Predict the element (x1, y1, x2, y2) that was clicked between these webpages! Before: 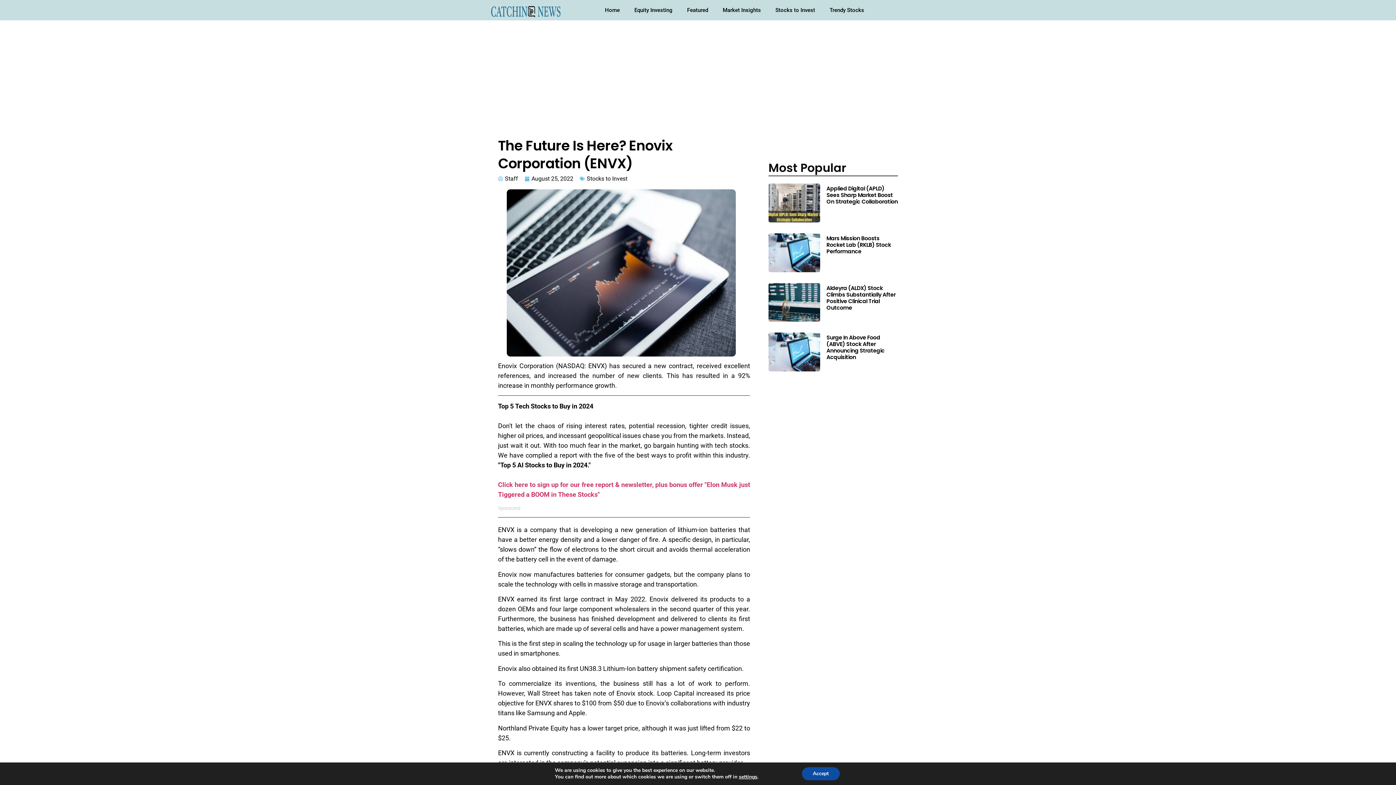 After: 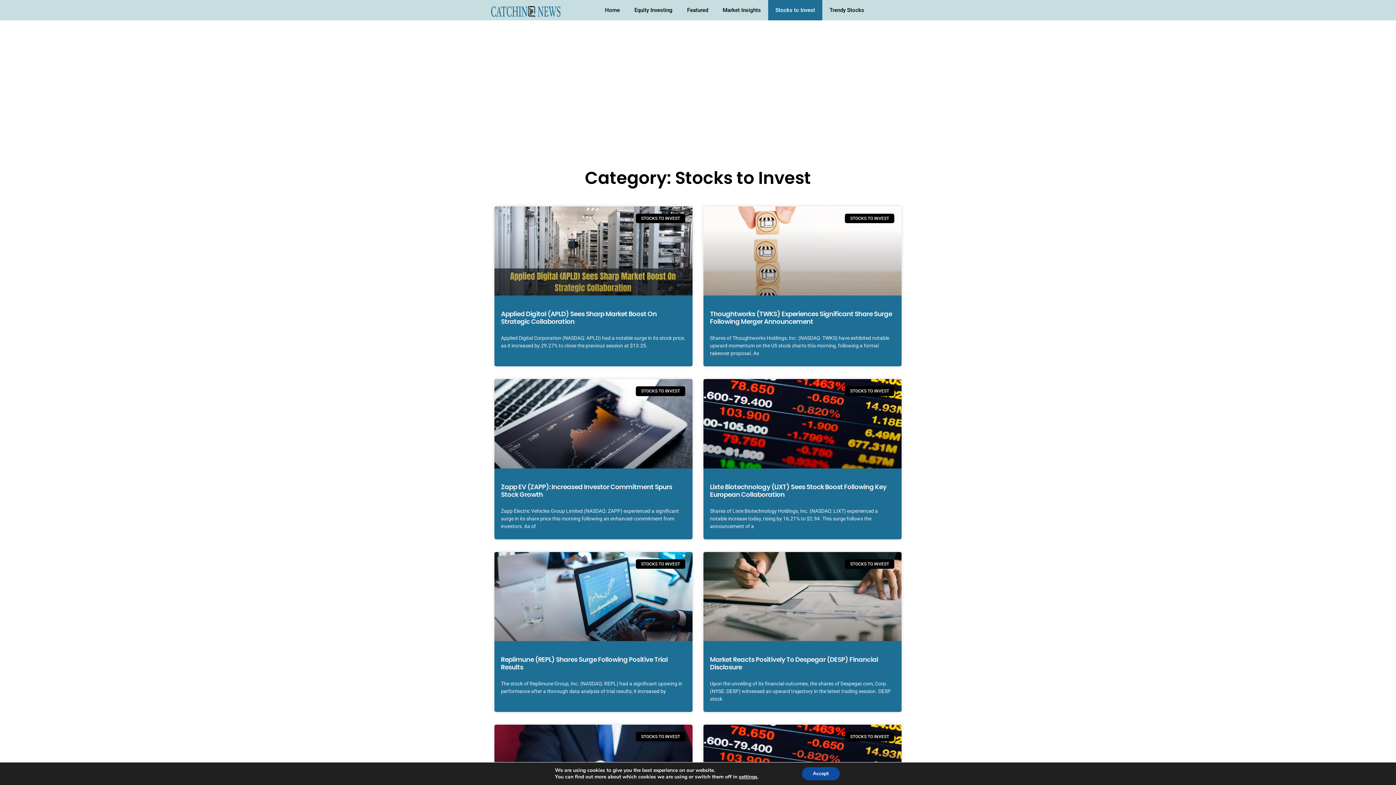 Action: label: Stocks to Invest bbox: (586, 175, 627, 182)